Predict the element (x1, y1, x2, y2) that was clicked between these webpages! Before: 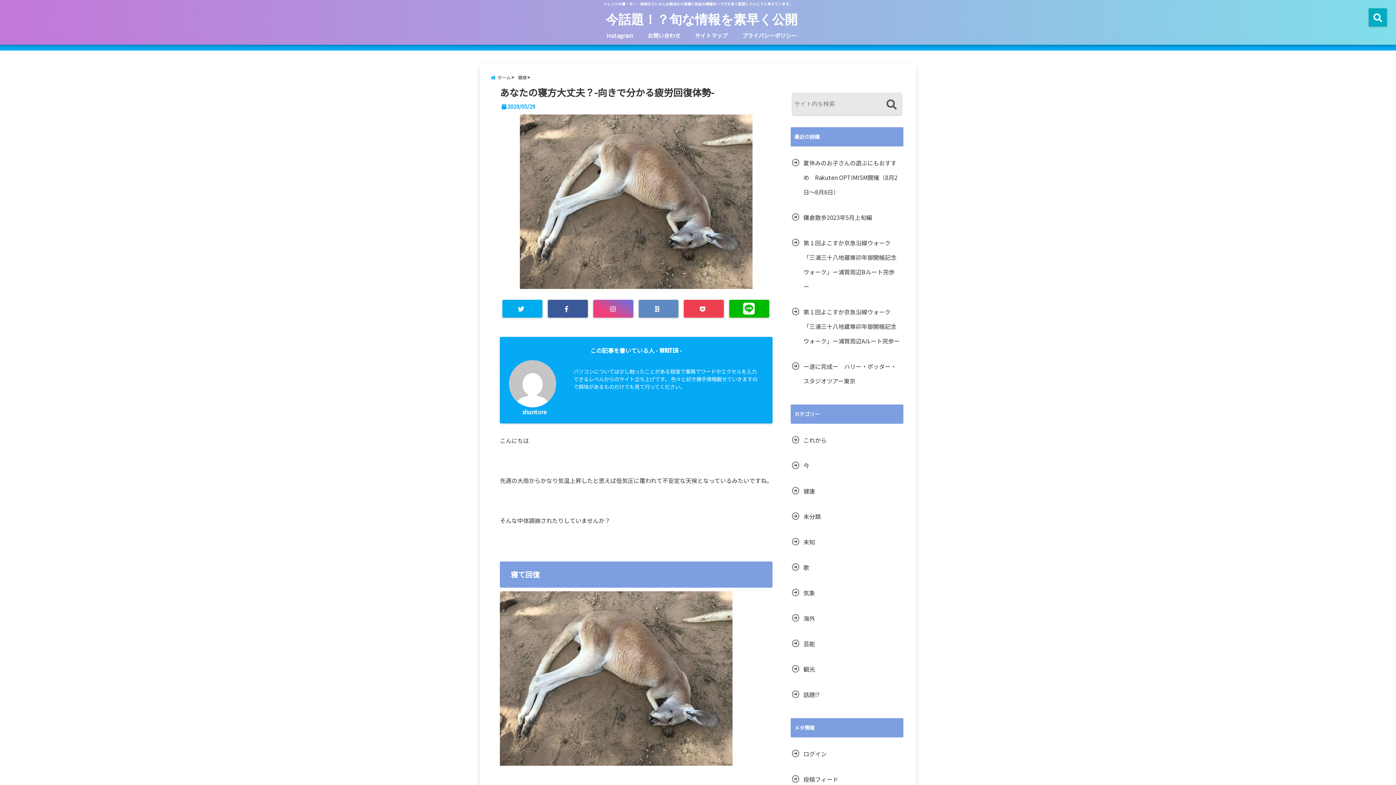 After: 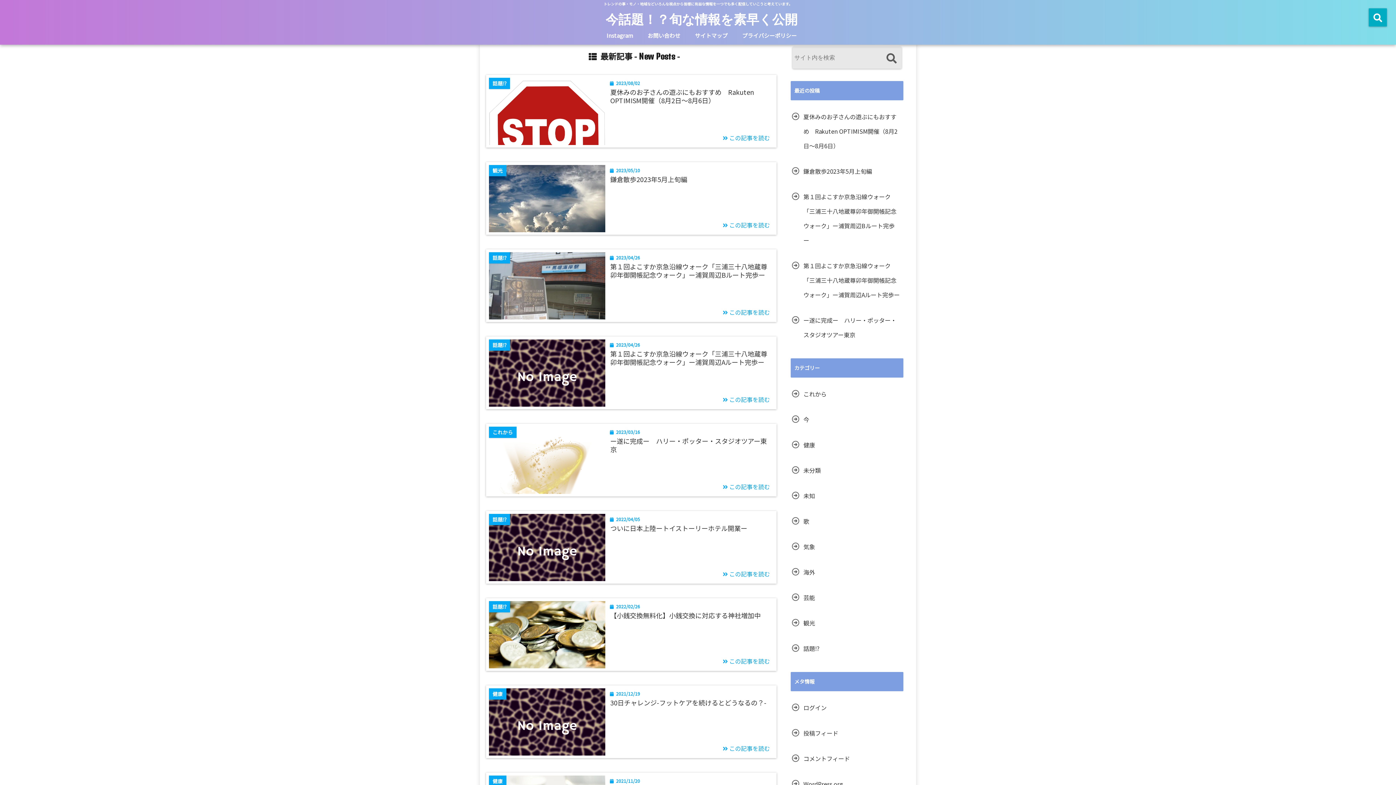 Action: bbox: (490, 72, 516, 82) label: ホーム